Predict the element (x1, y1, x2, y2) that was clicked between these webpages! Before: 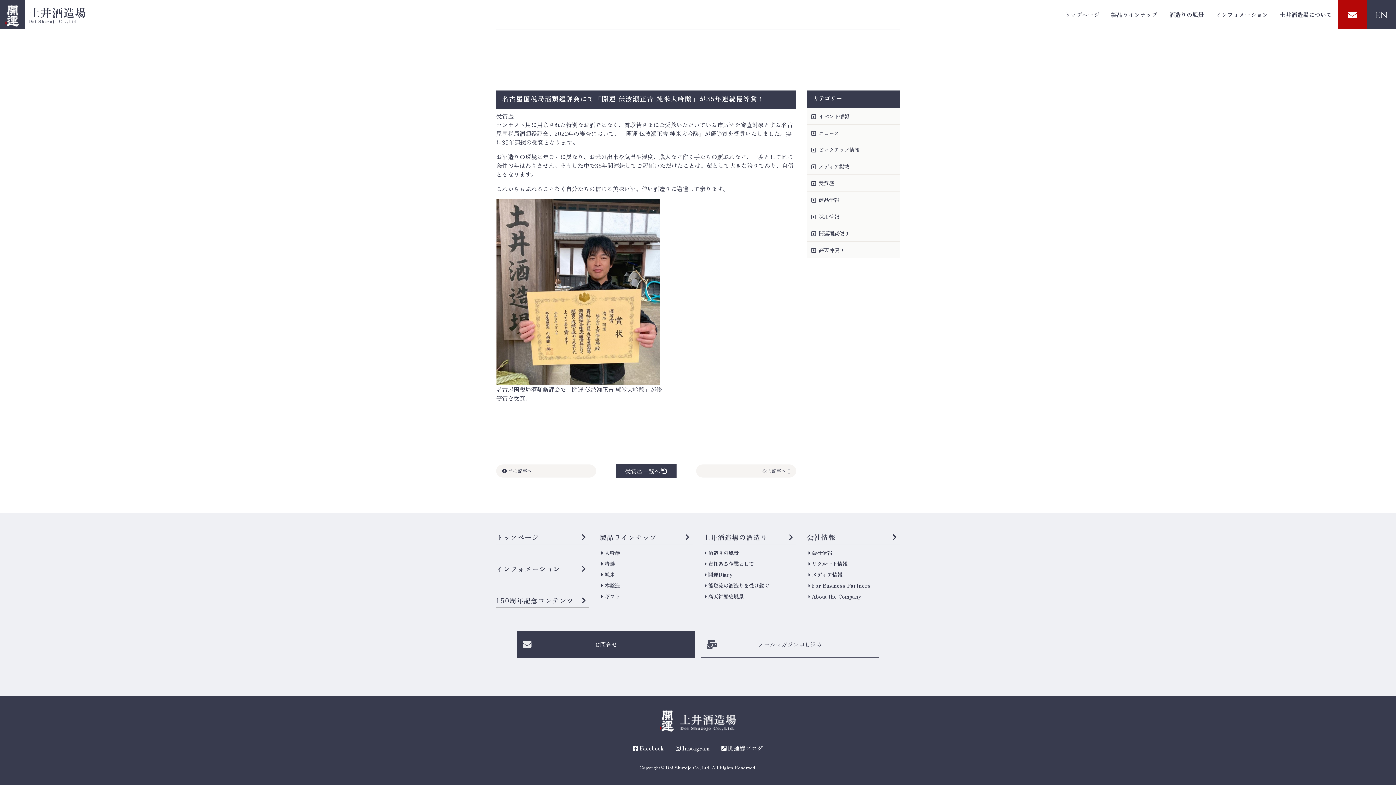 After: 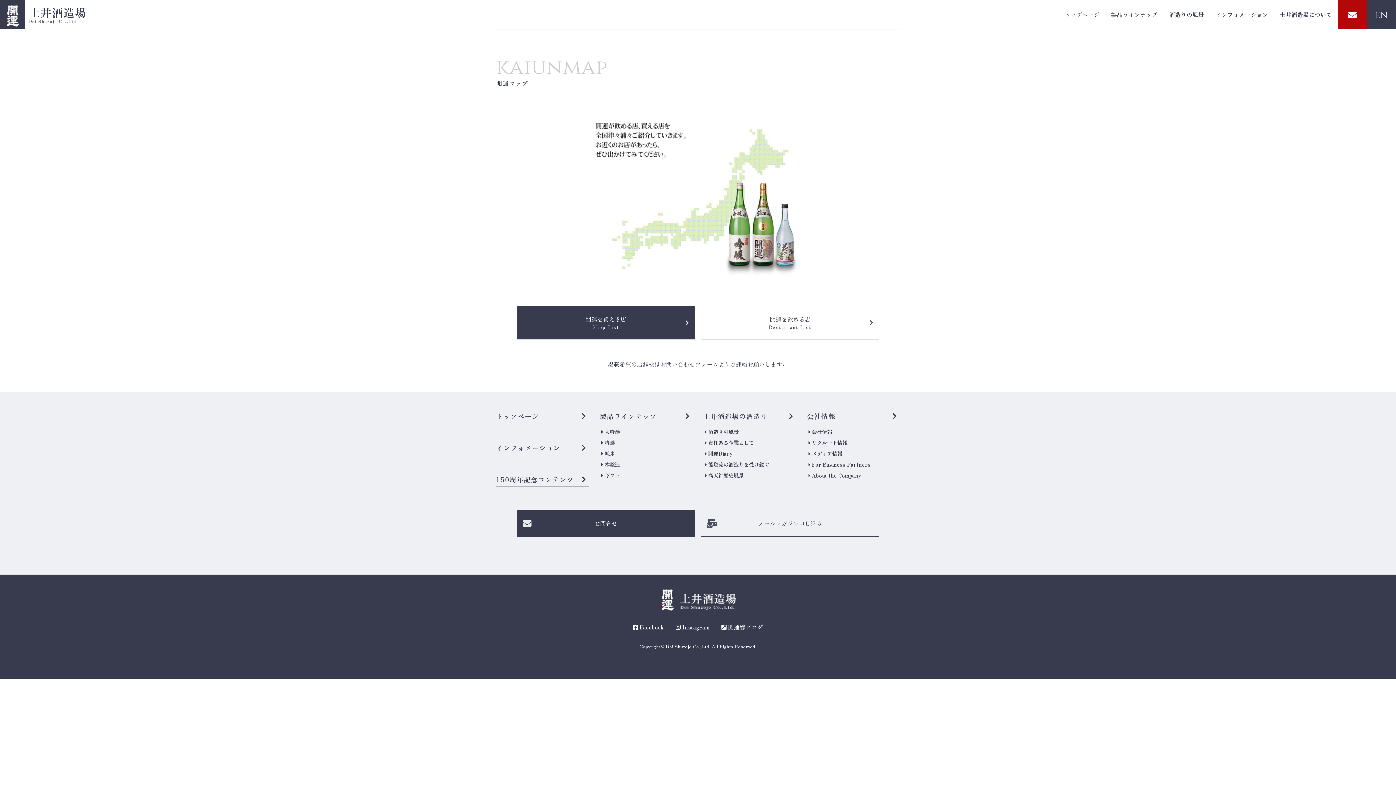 Action: bbox: (0, 0, 24, 29)